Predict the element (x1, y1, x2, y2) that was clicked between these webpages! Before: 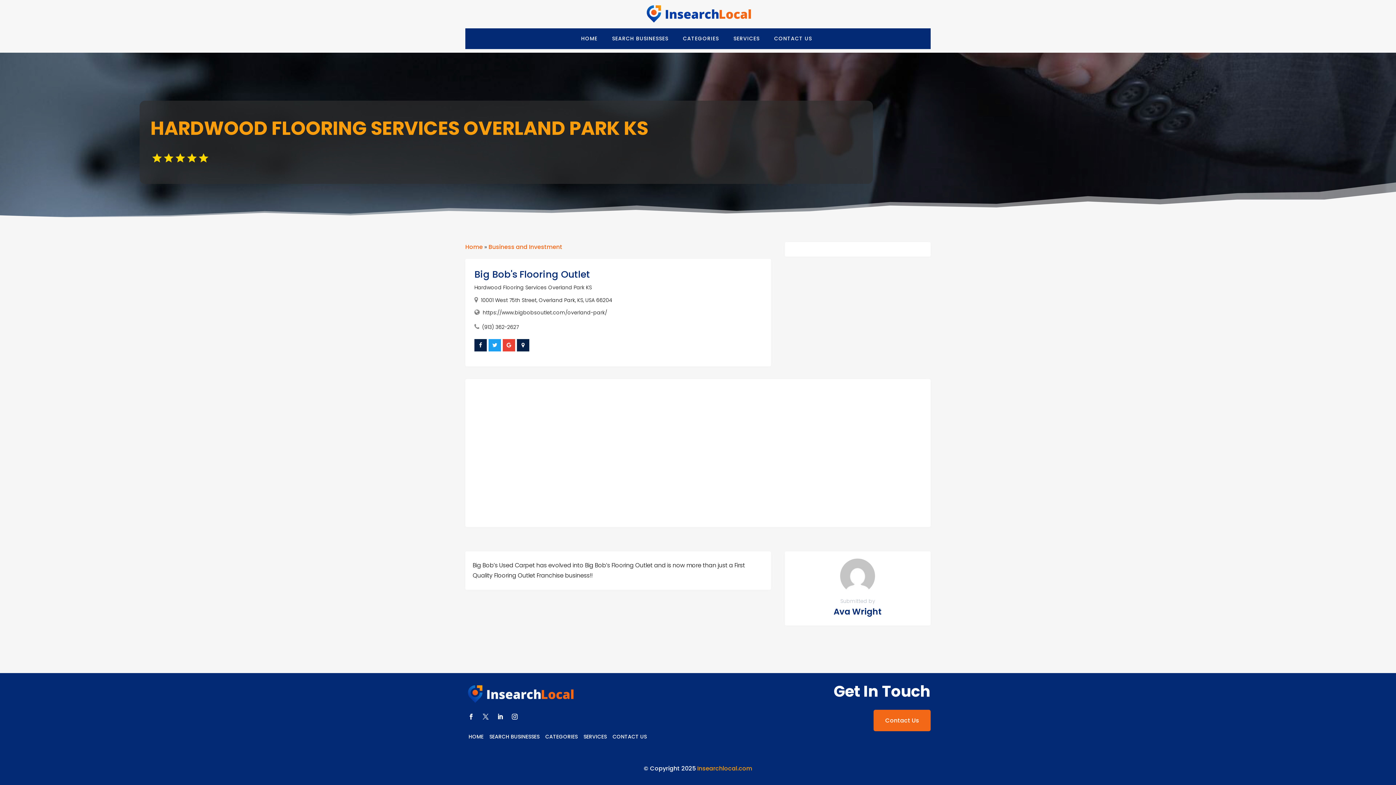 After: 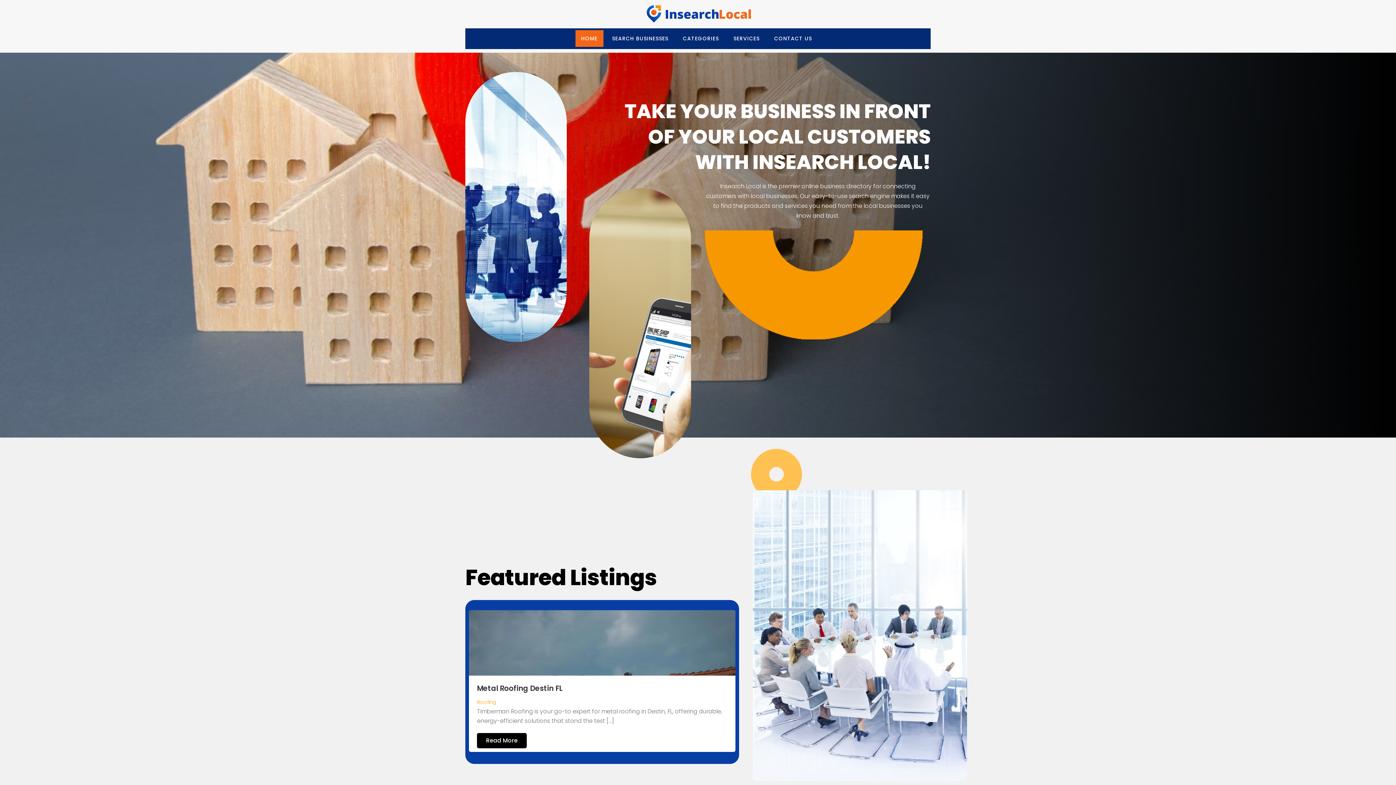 Action: label: HOME bbox: (575, 30, 603, 46)